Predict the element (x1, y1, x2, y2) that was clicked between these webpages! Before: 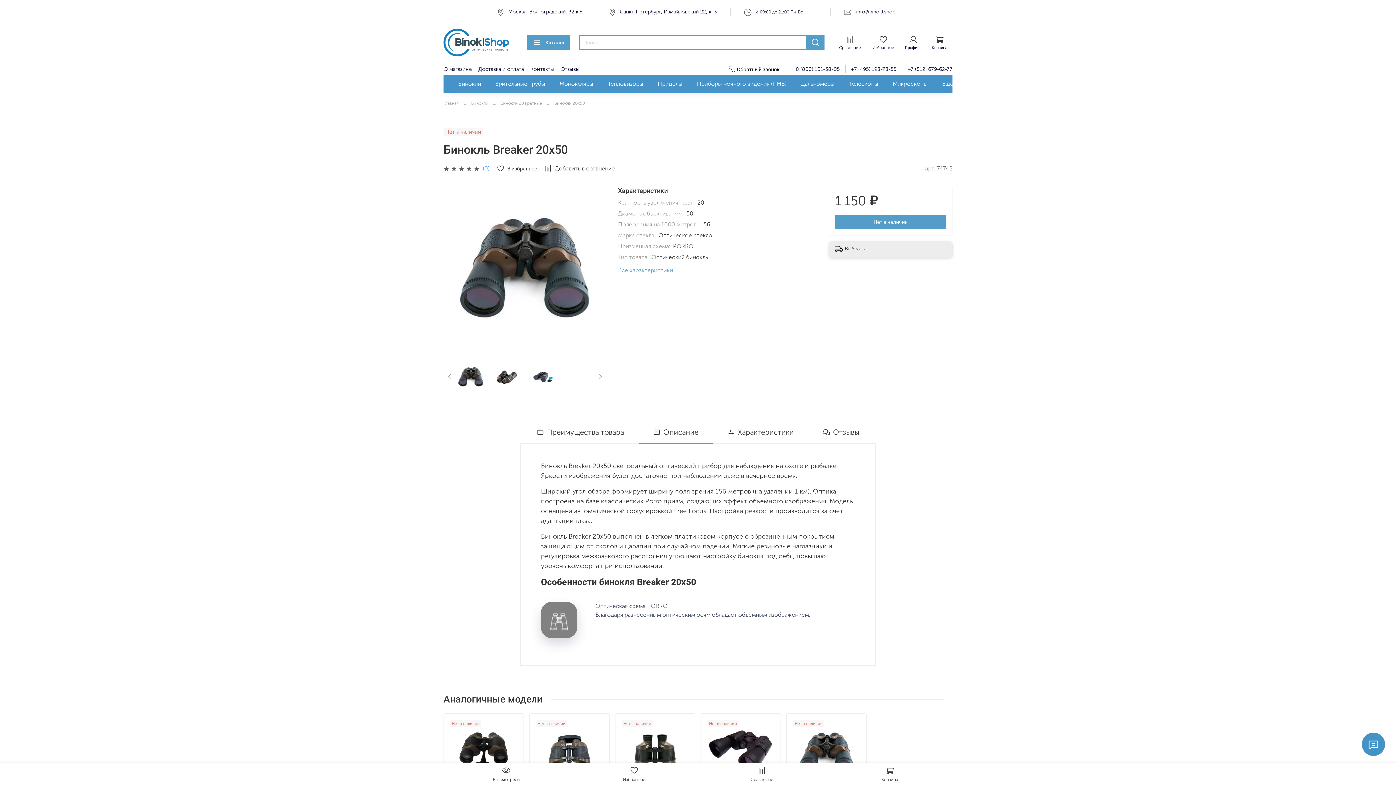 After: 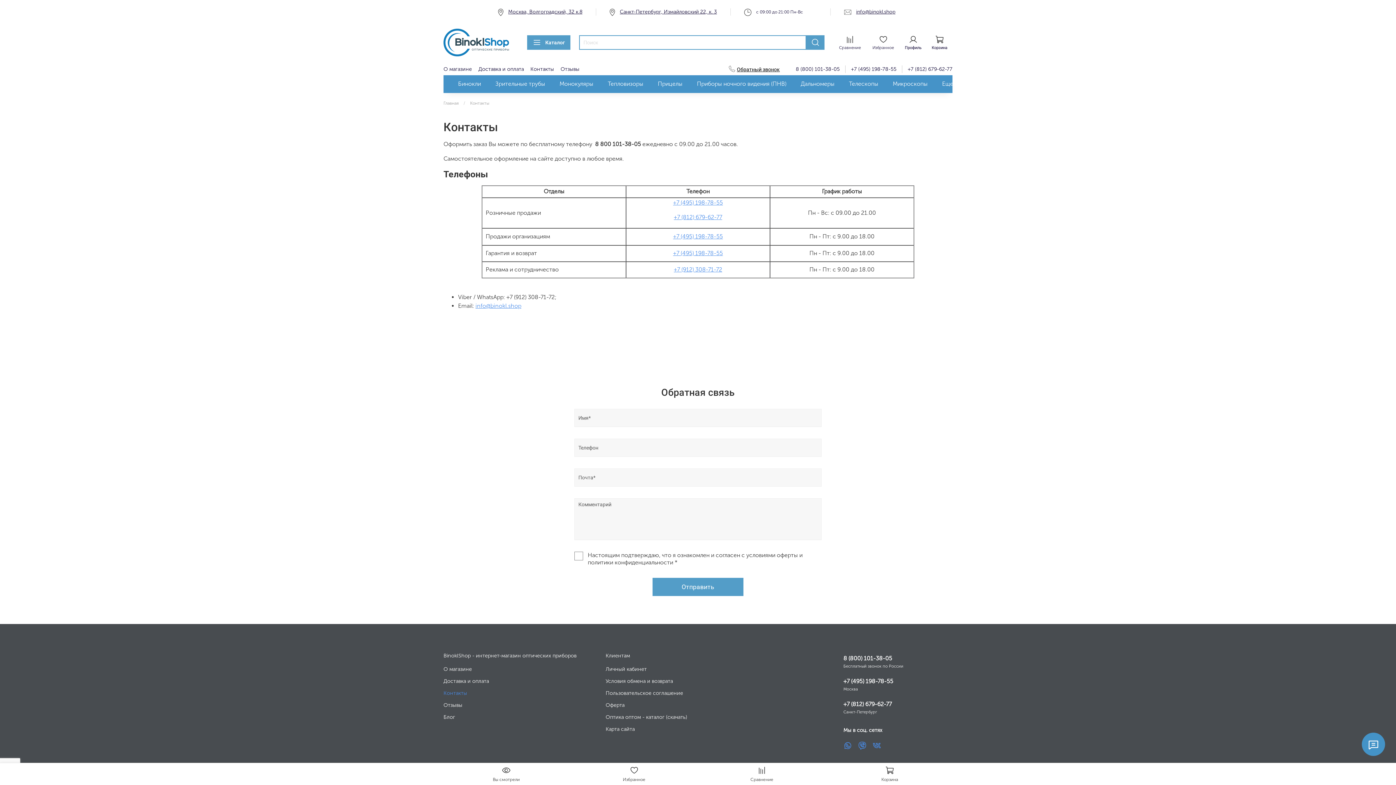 Action: label: Санкт-Петербург, Измайловский 22, к. 3 bbox: (616, 8, 717, 14)